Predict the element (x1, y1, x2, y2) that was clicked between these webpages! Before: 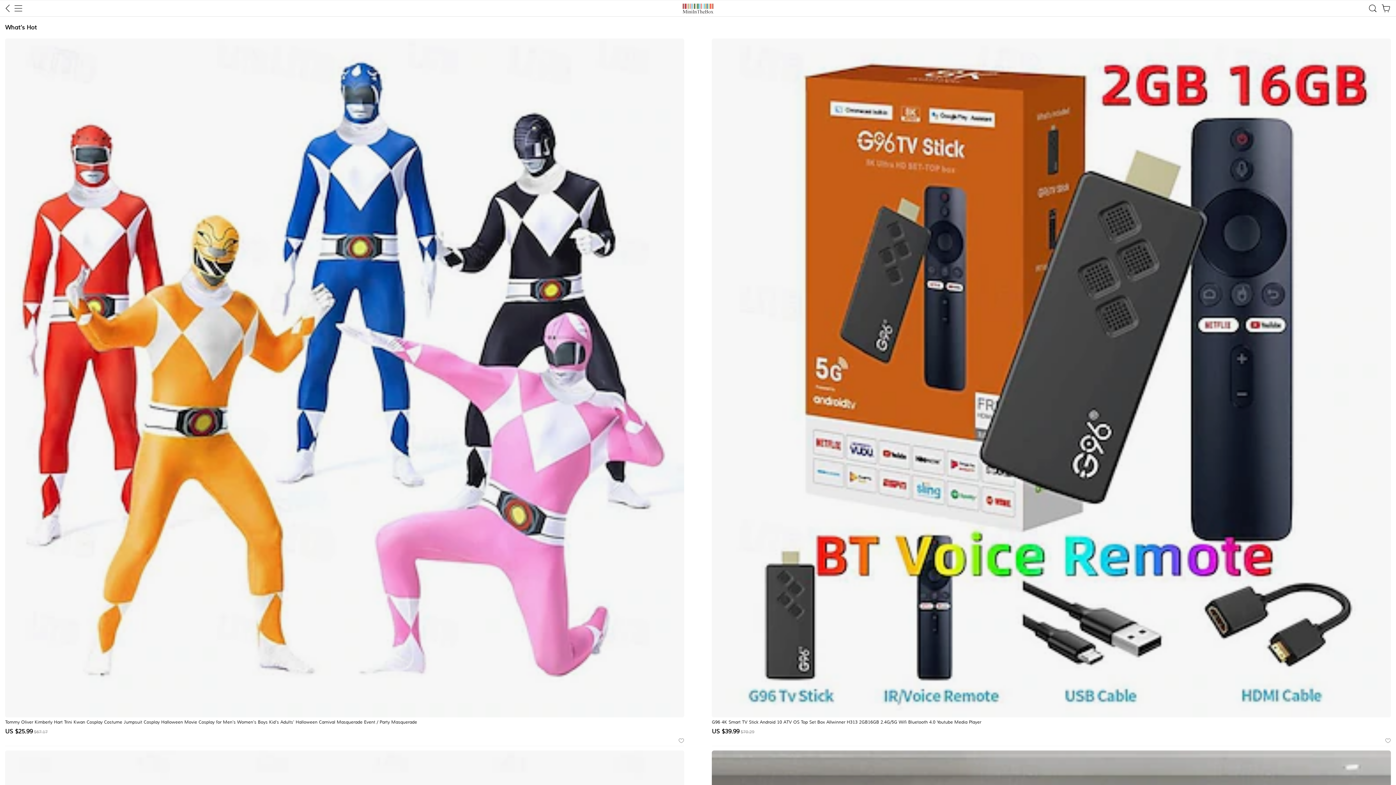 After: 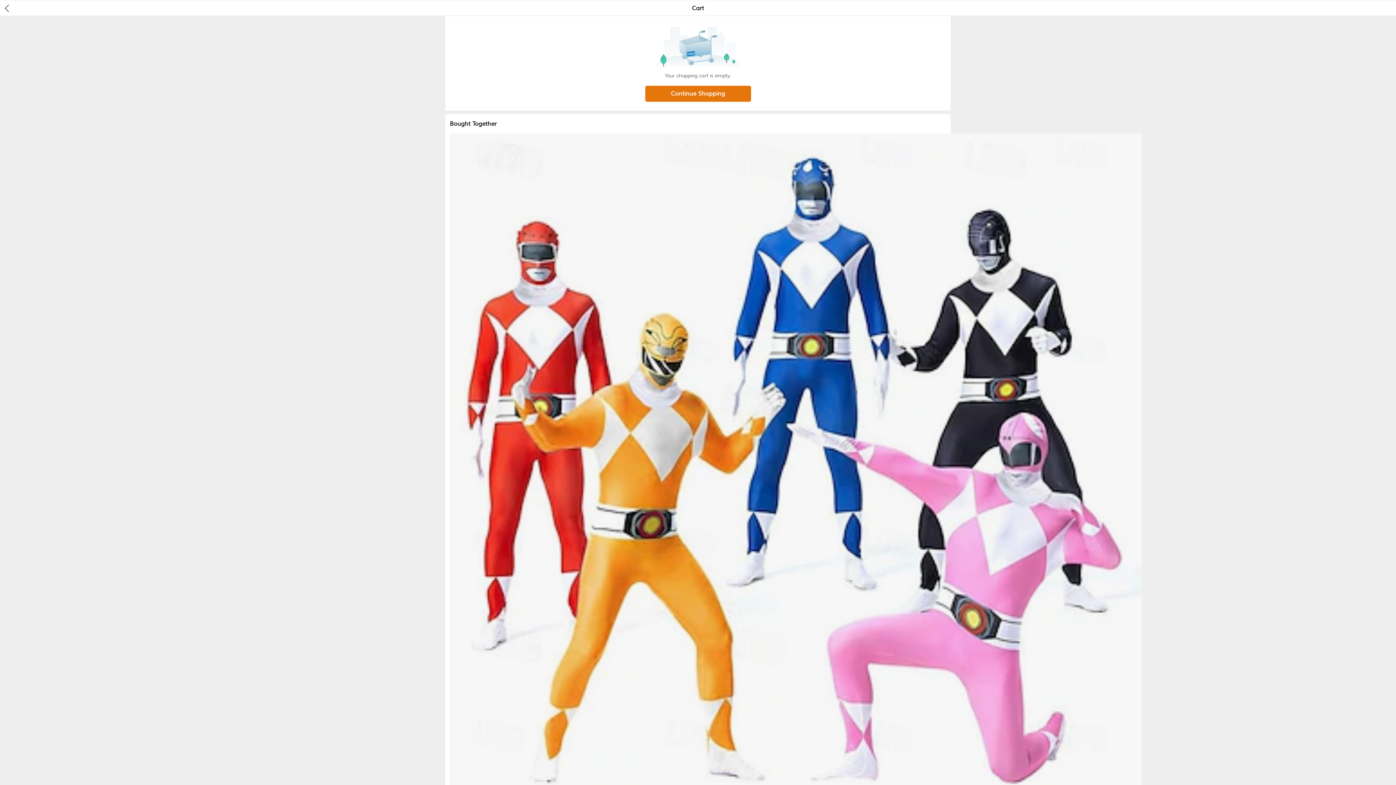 Action: bbox: (1380, 0, 1396, 16) label: cart